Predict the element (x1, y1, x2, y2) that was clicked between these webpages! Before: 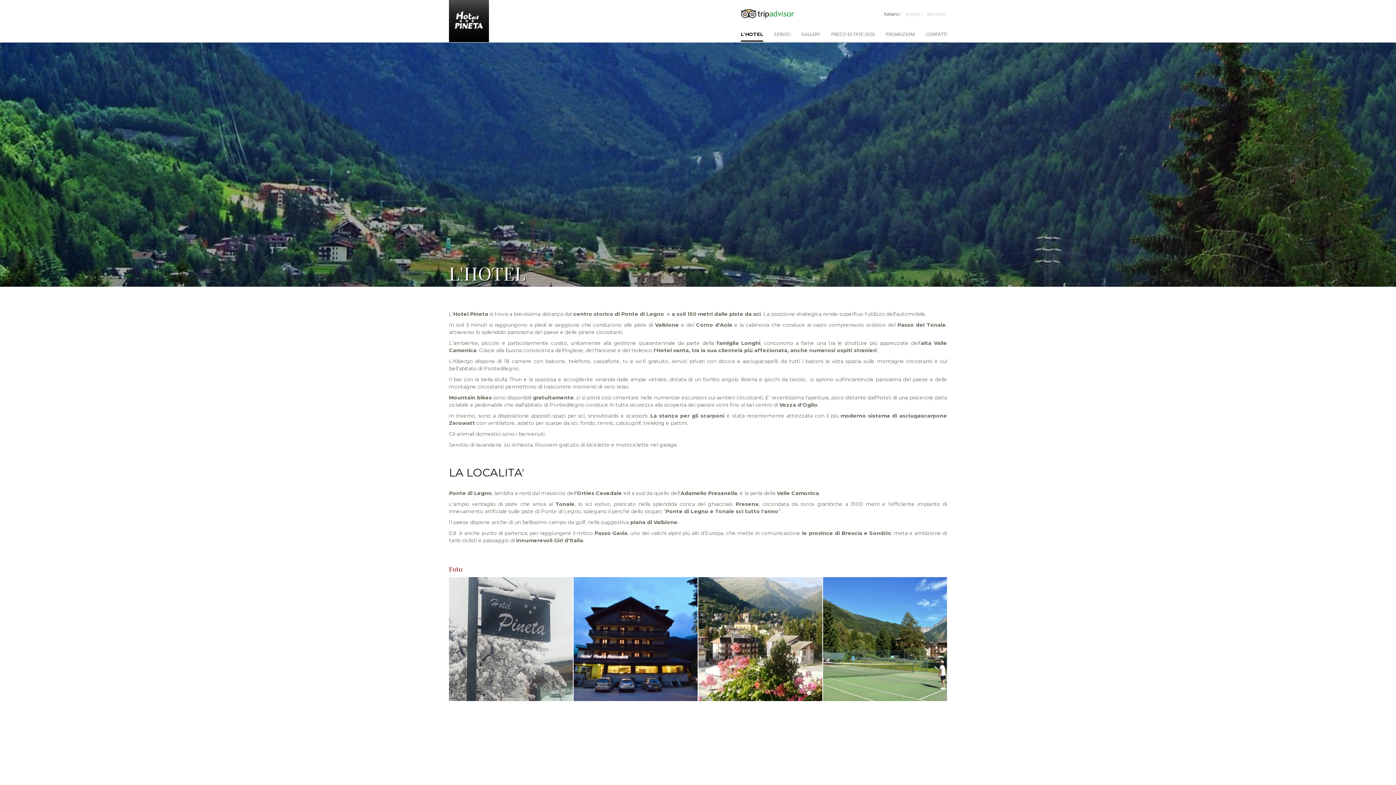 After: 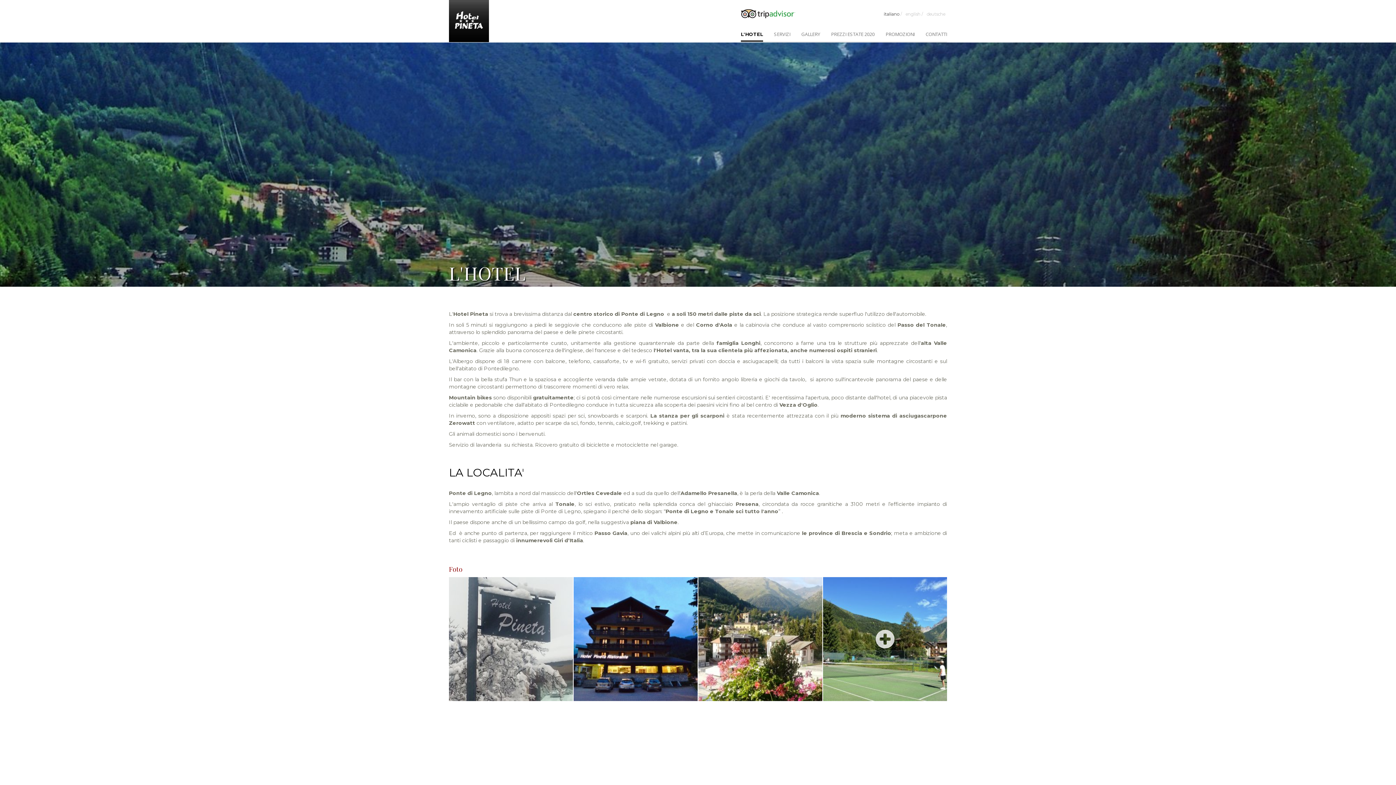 Action: bbox: (823, 577, 947, 701)